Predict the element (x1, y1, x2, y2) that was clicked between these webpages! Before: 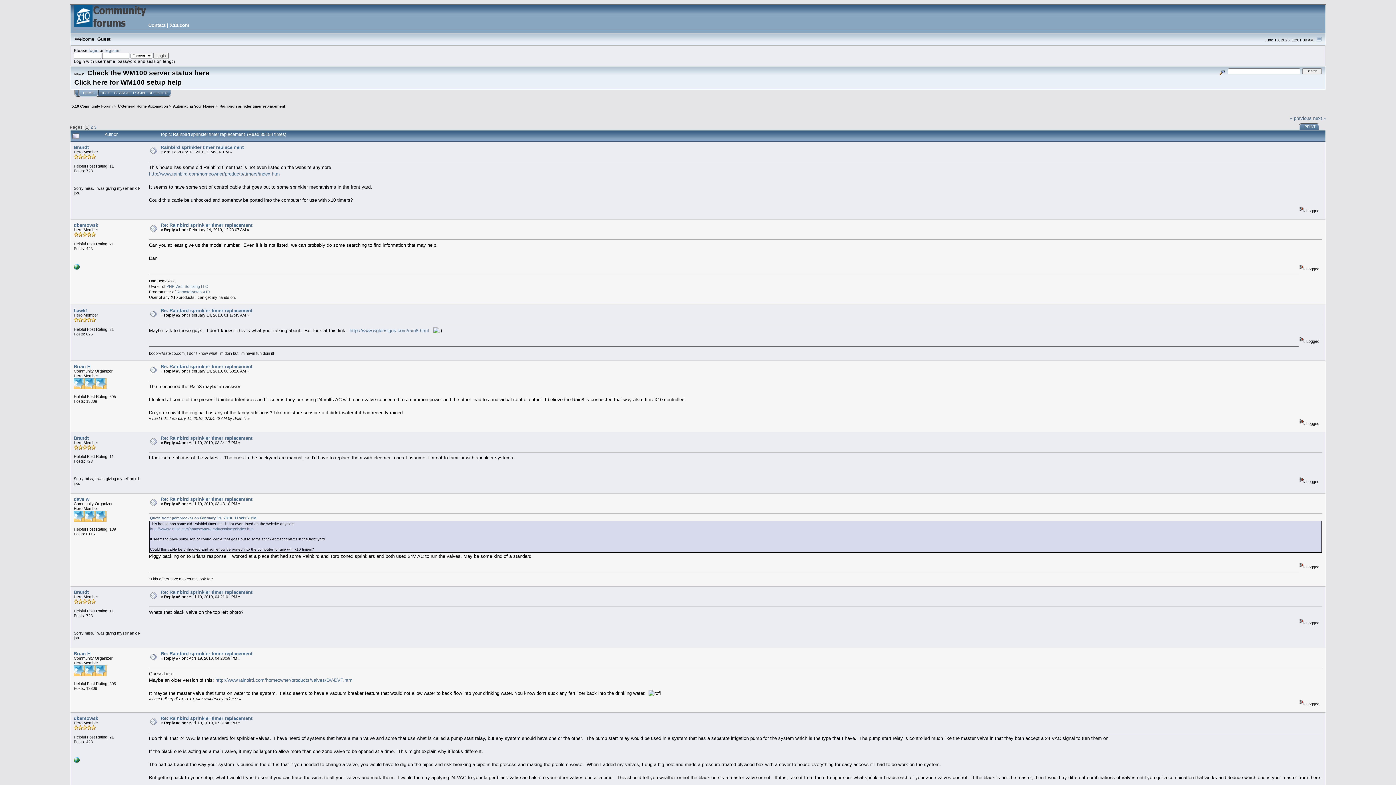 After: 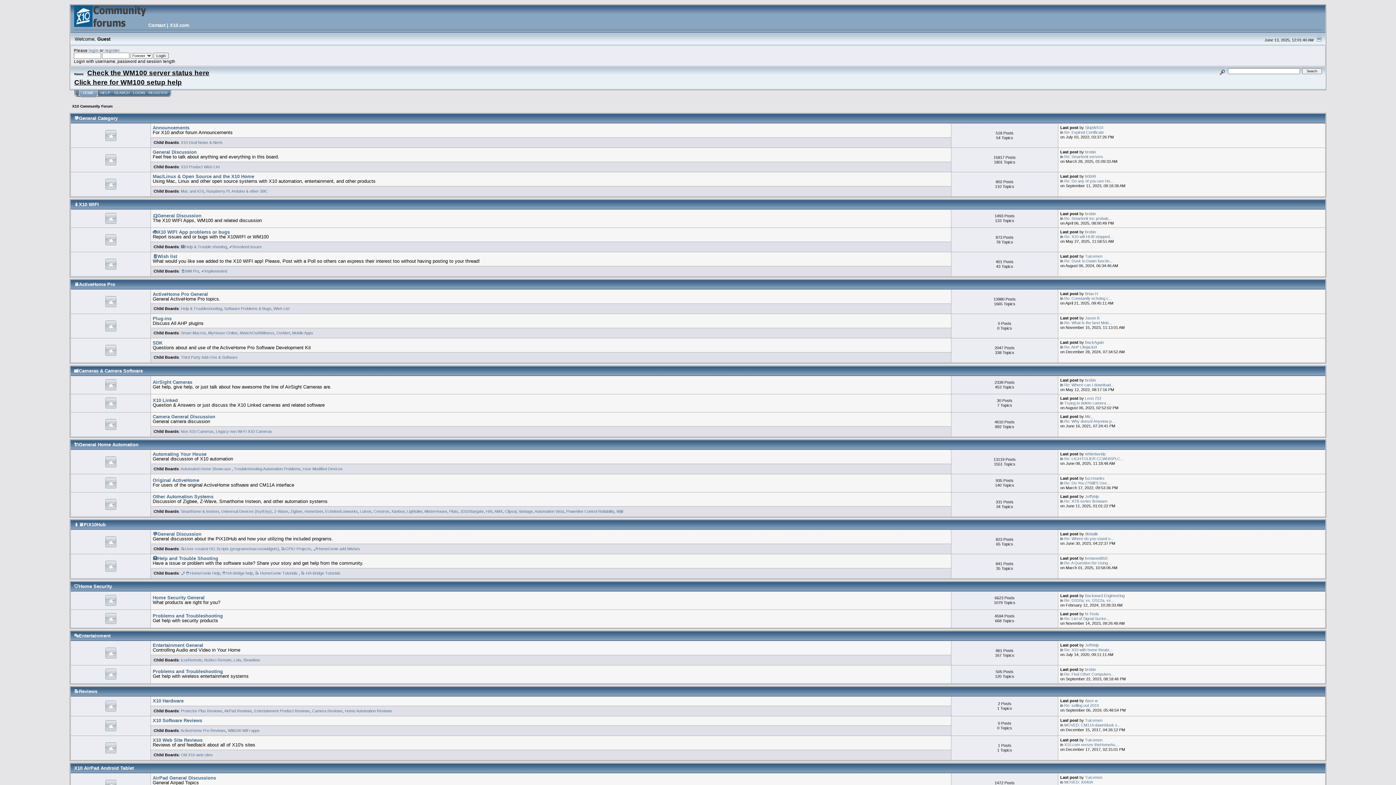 Action: bbox: (78, 90, 98, 97) label: HOME